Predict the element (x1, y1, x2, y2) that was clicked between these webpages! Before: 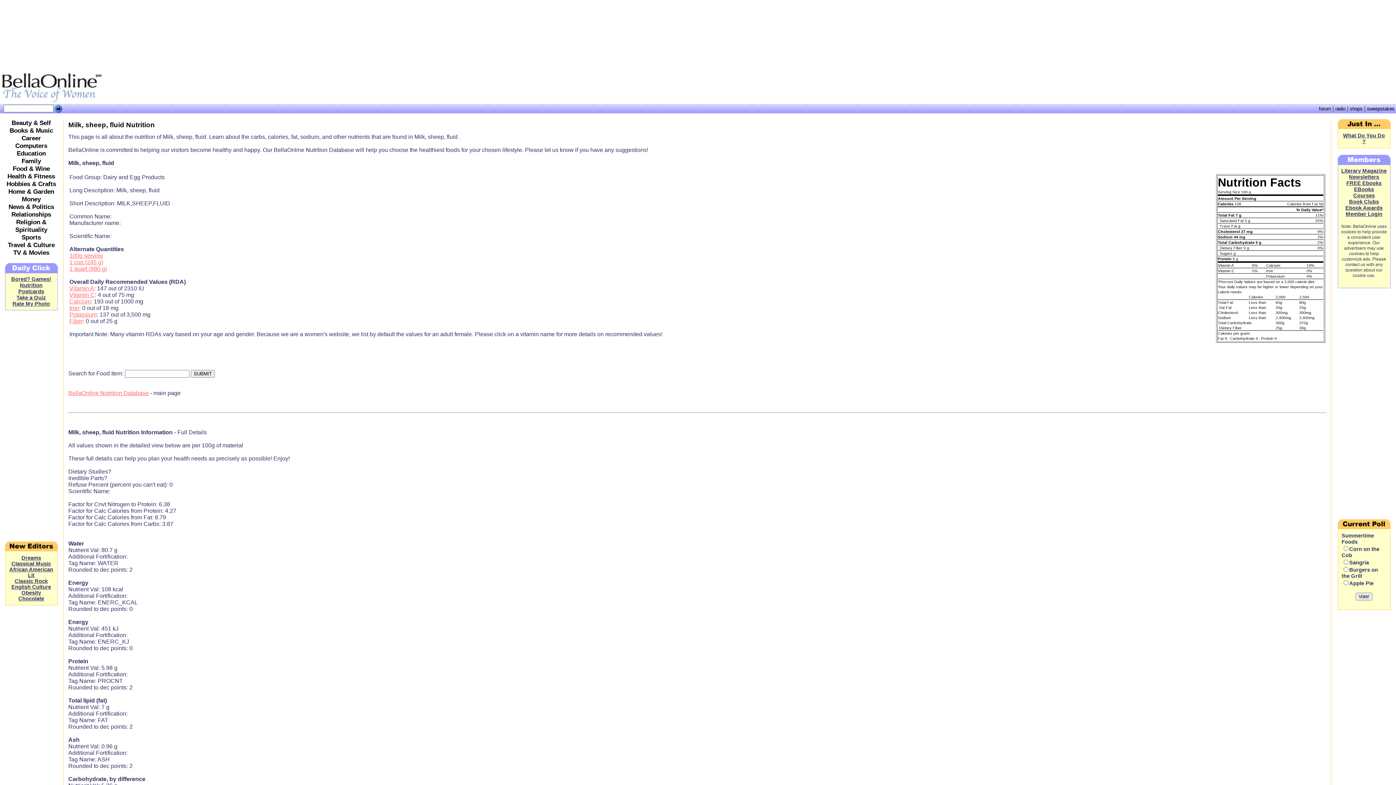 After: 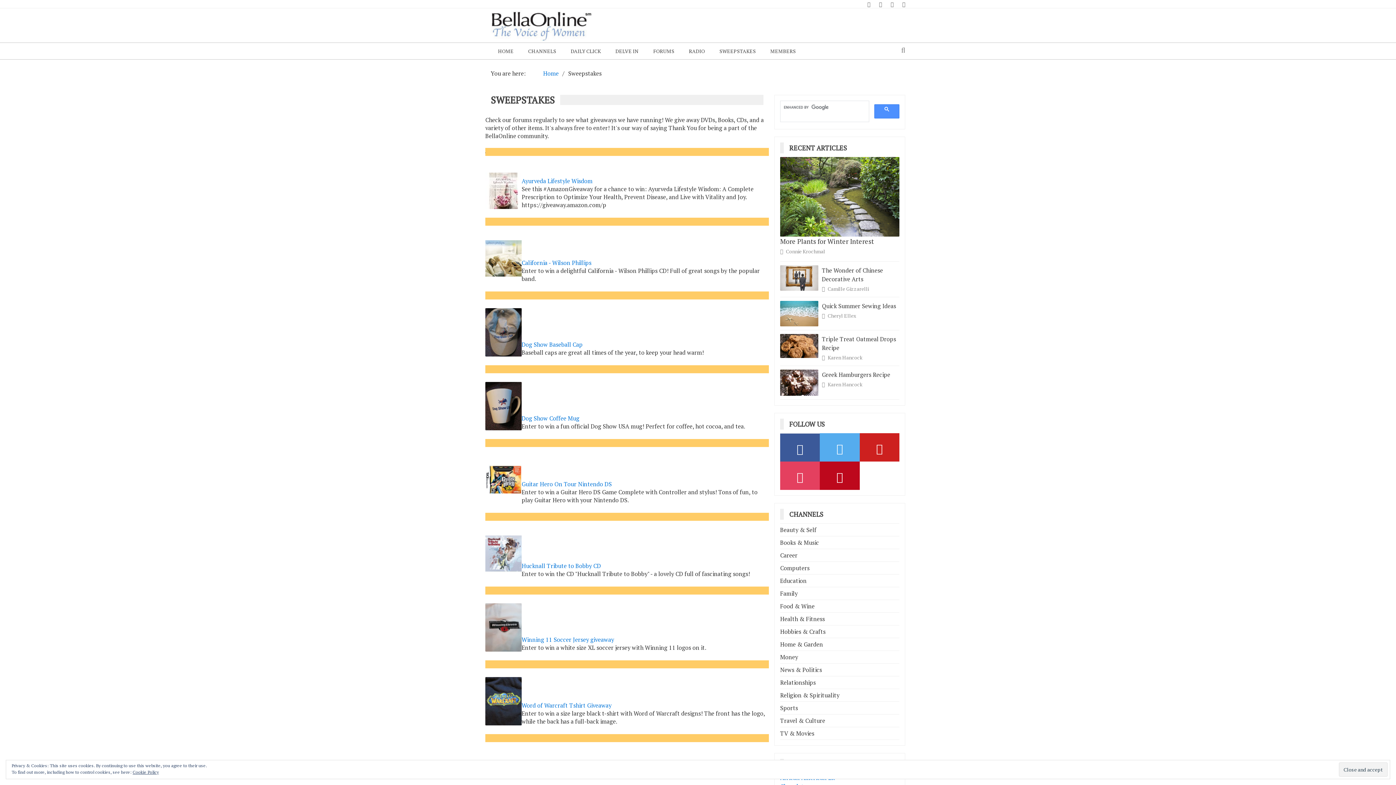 Action: bbox: (1367, 106, 1394, 111) label: sweepstakes